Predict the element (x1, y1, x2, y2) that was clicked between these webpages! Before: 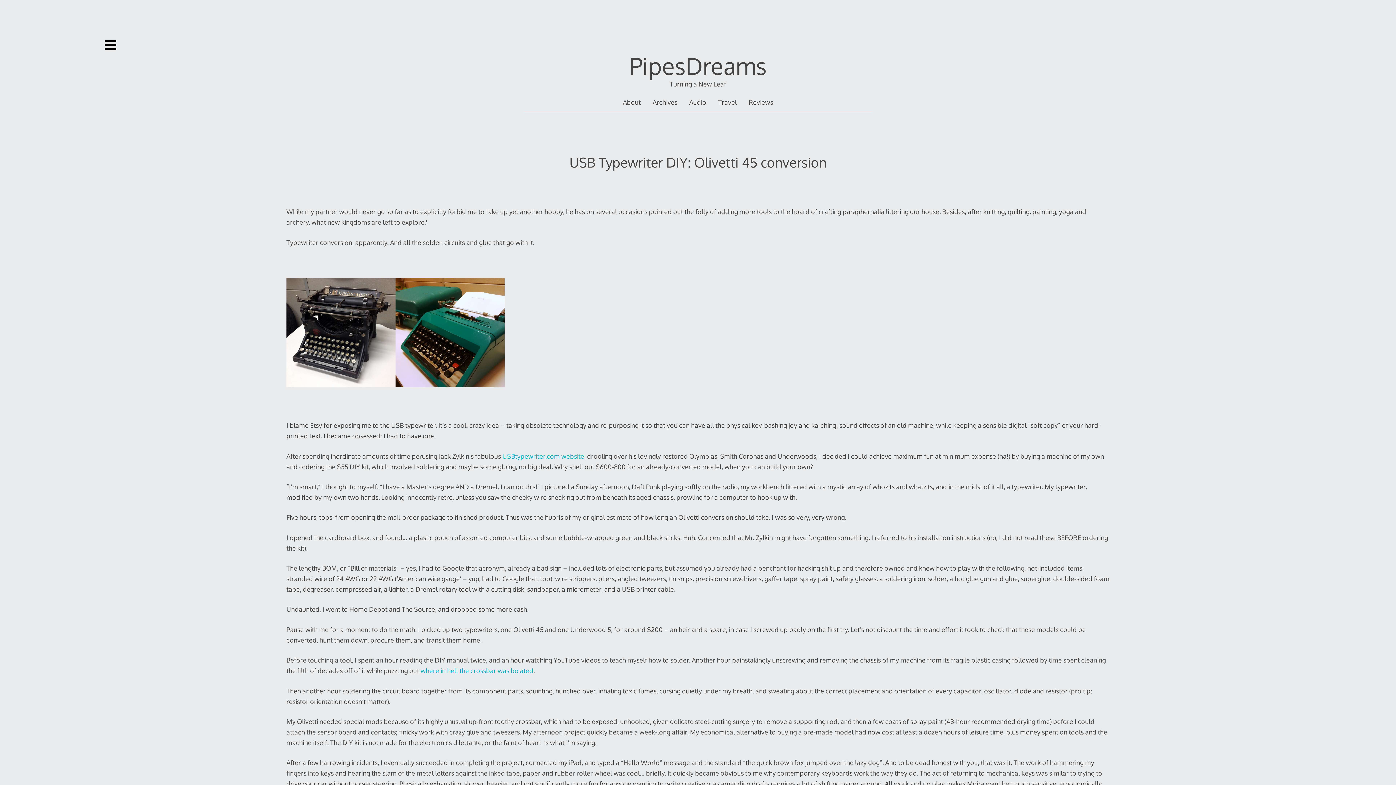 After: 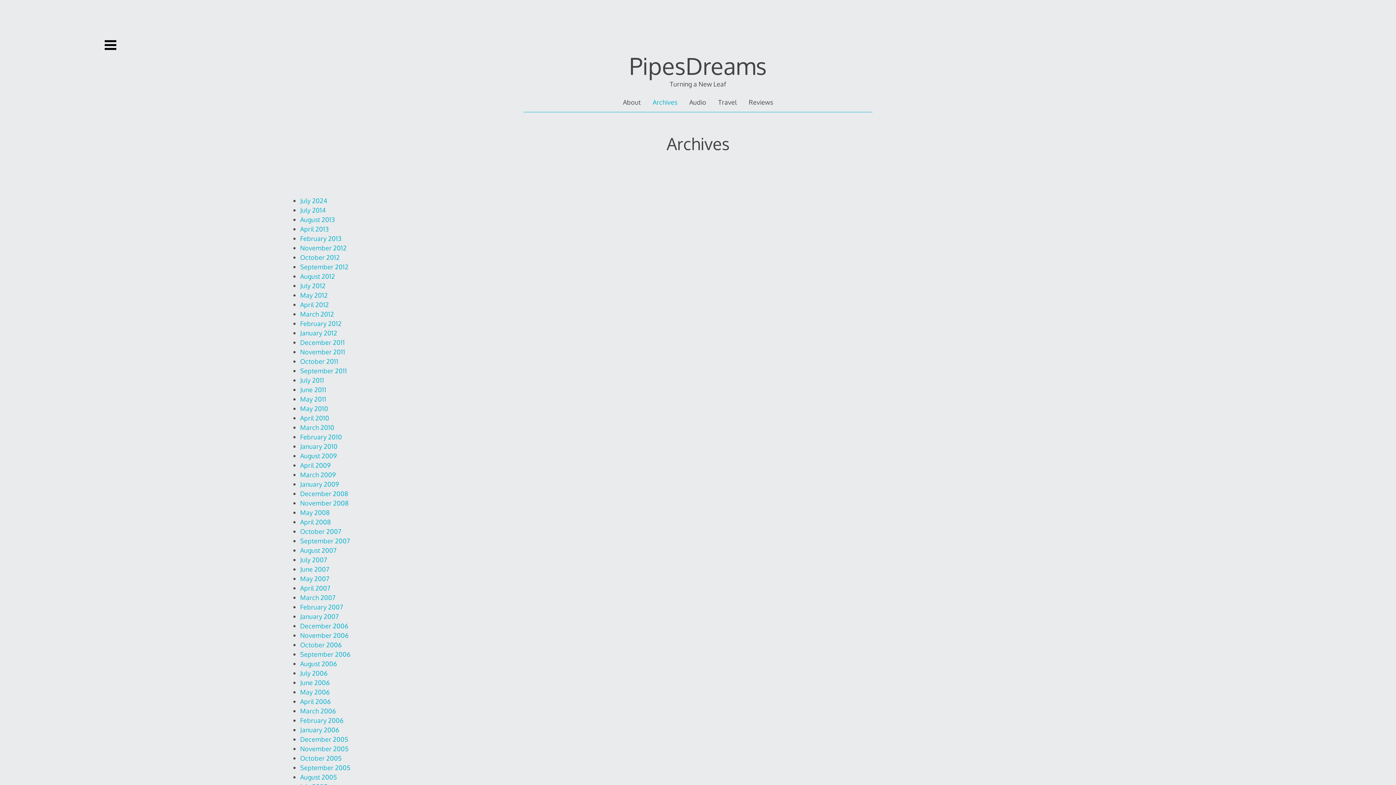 Action: label: Archives bbox: (652, 97, 677, 106)